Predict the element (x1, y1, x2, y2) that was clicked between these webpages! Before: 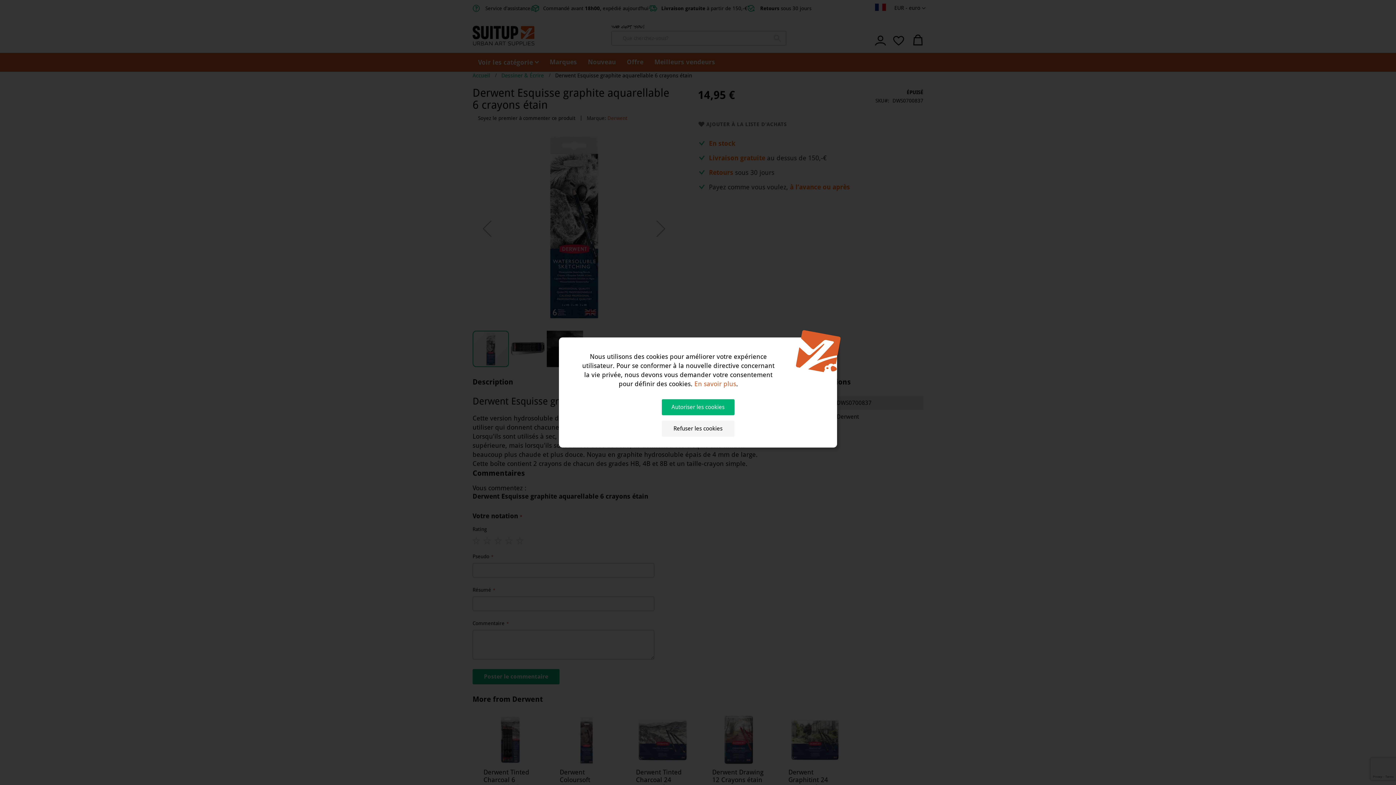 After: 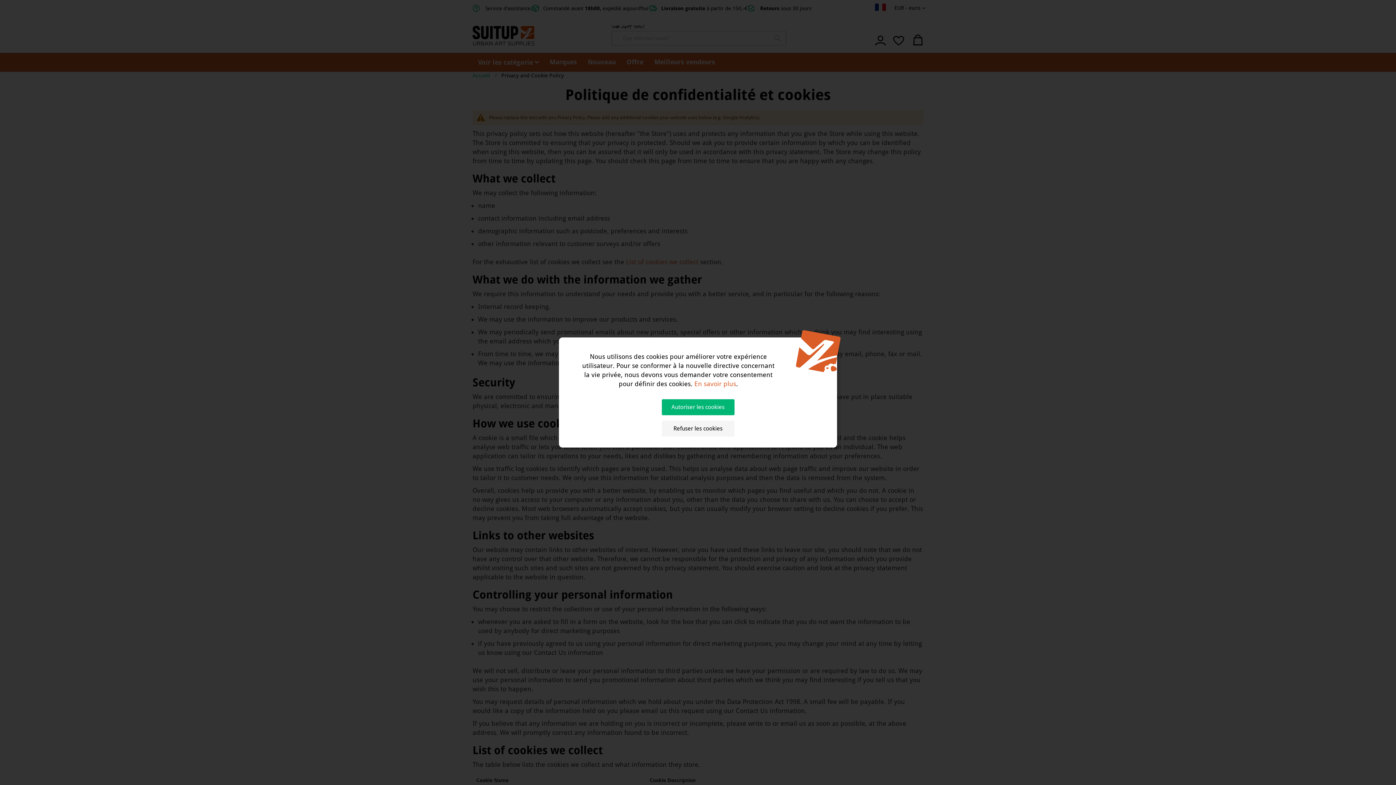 Action: label: En savoir plus bbox: (694, 380, 736, 387)